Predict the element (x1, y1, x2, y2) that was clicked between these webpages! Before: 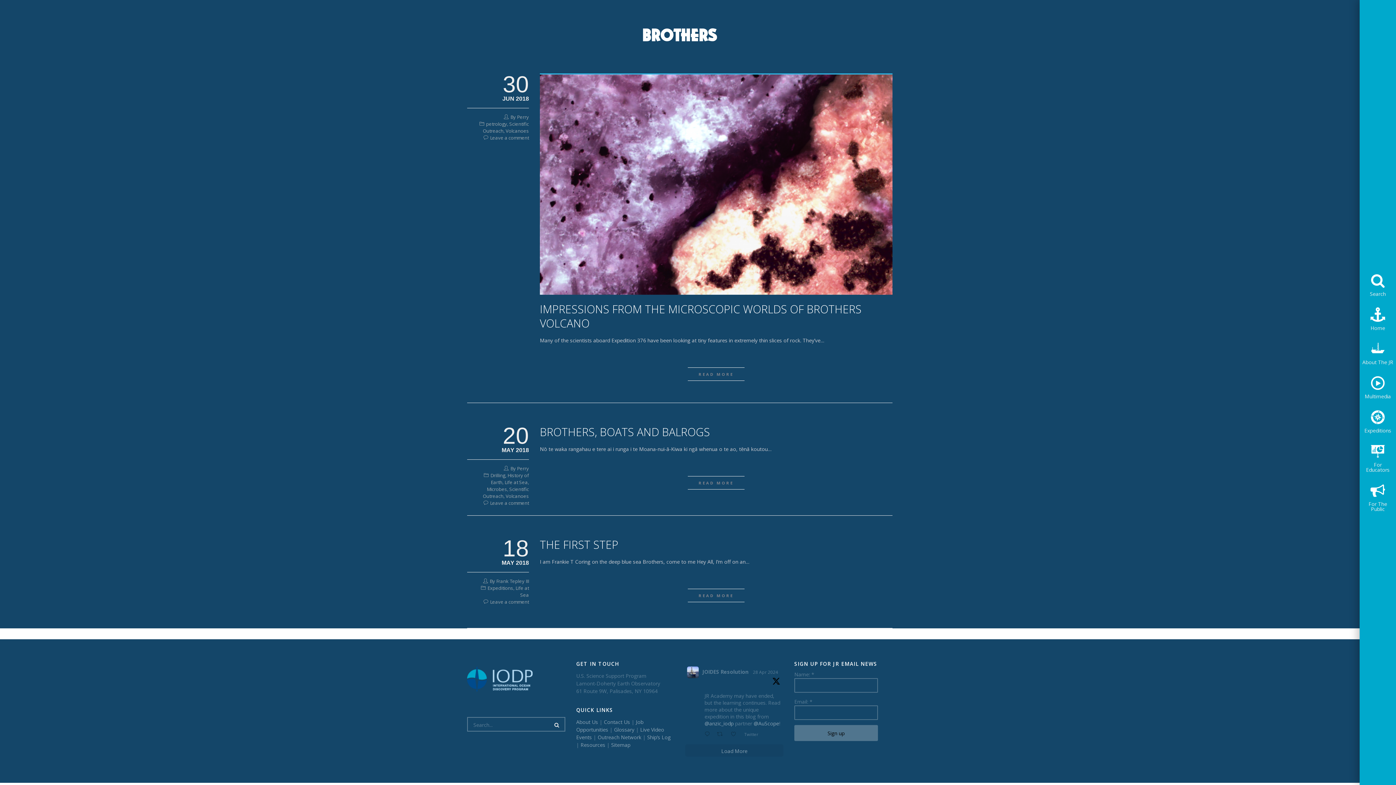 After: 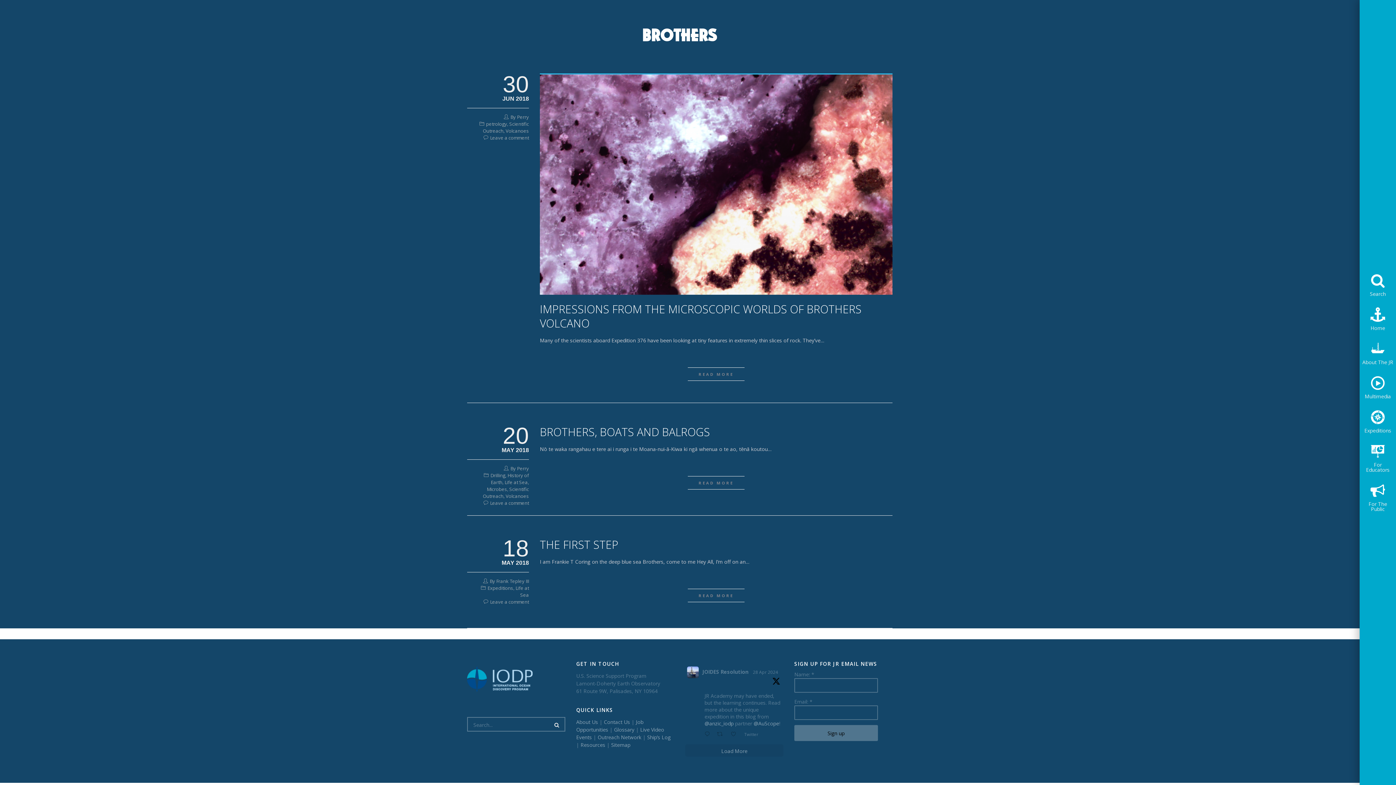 Action: label: @anzic_iodp bbox: (704, 720, 733, 727)